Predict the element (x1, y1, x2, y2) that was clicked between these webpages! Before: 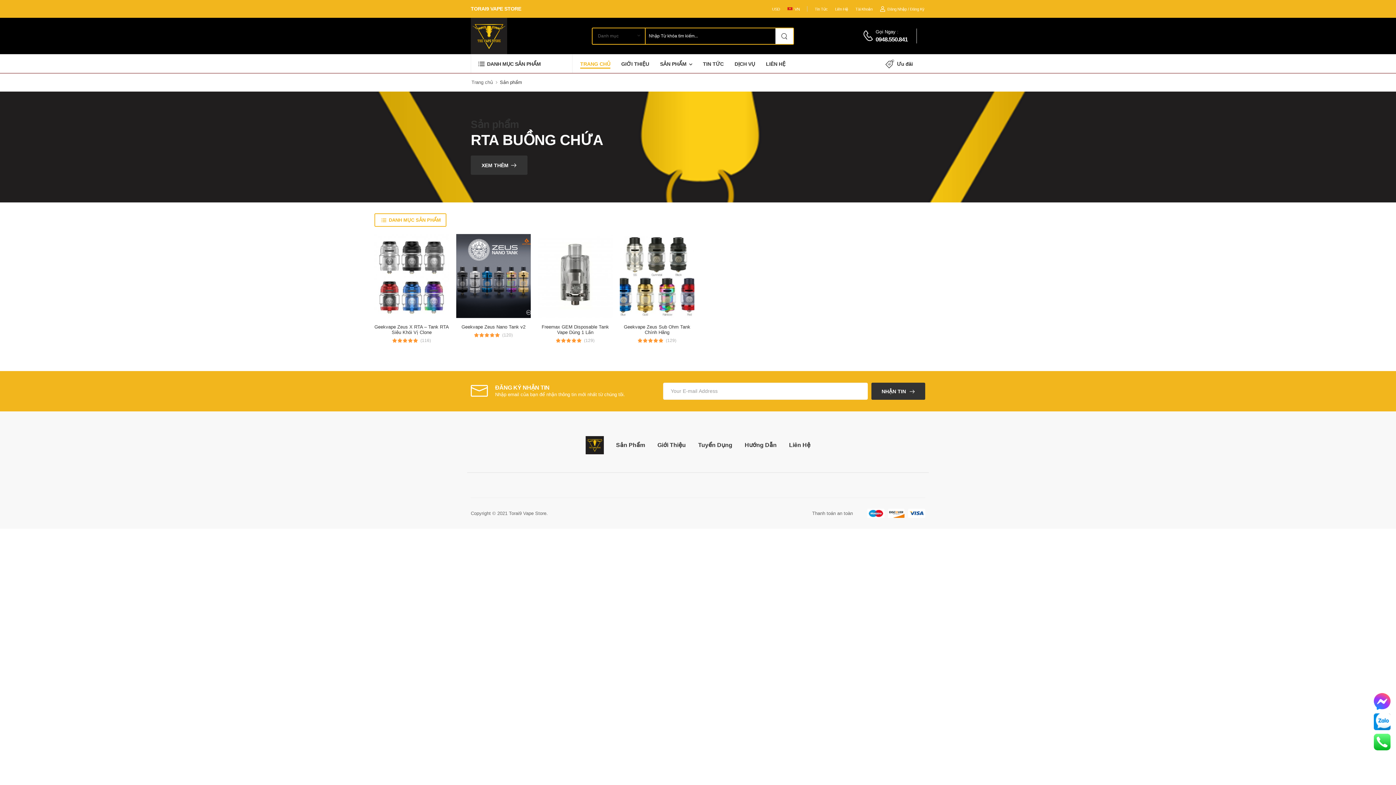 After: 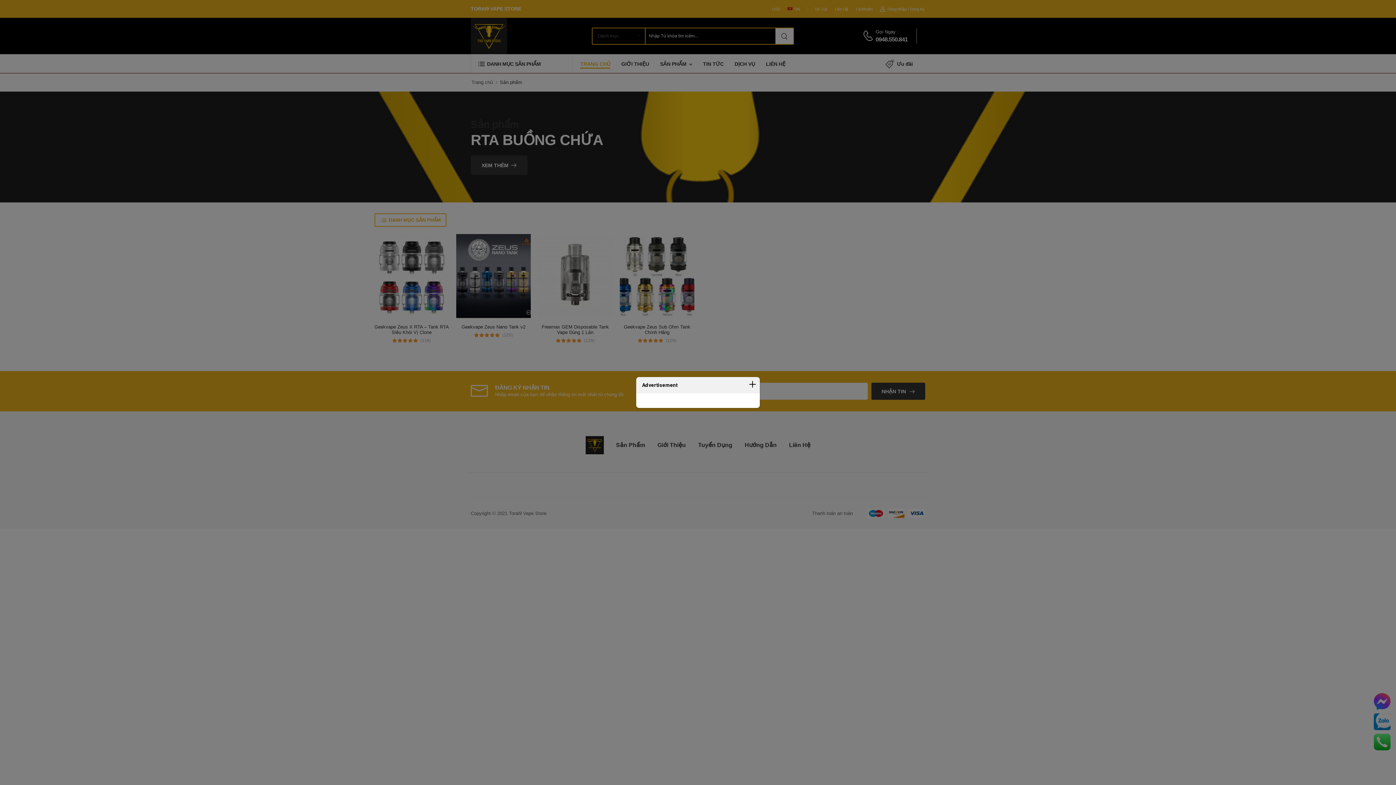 Action: label: TIN TỨC bbox: (703, 54, 723, 72)